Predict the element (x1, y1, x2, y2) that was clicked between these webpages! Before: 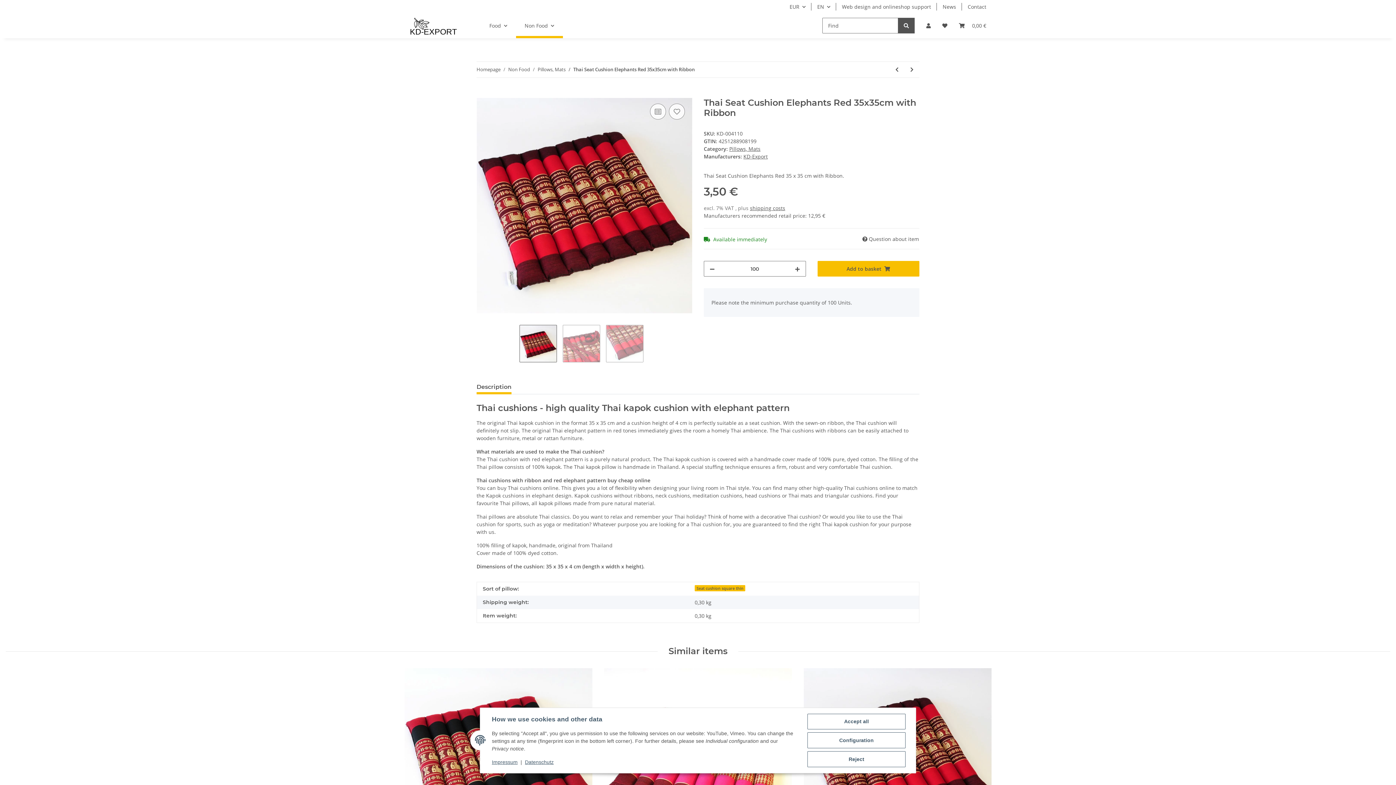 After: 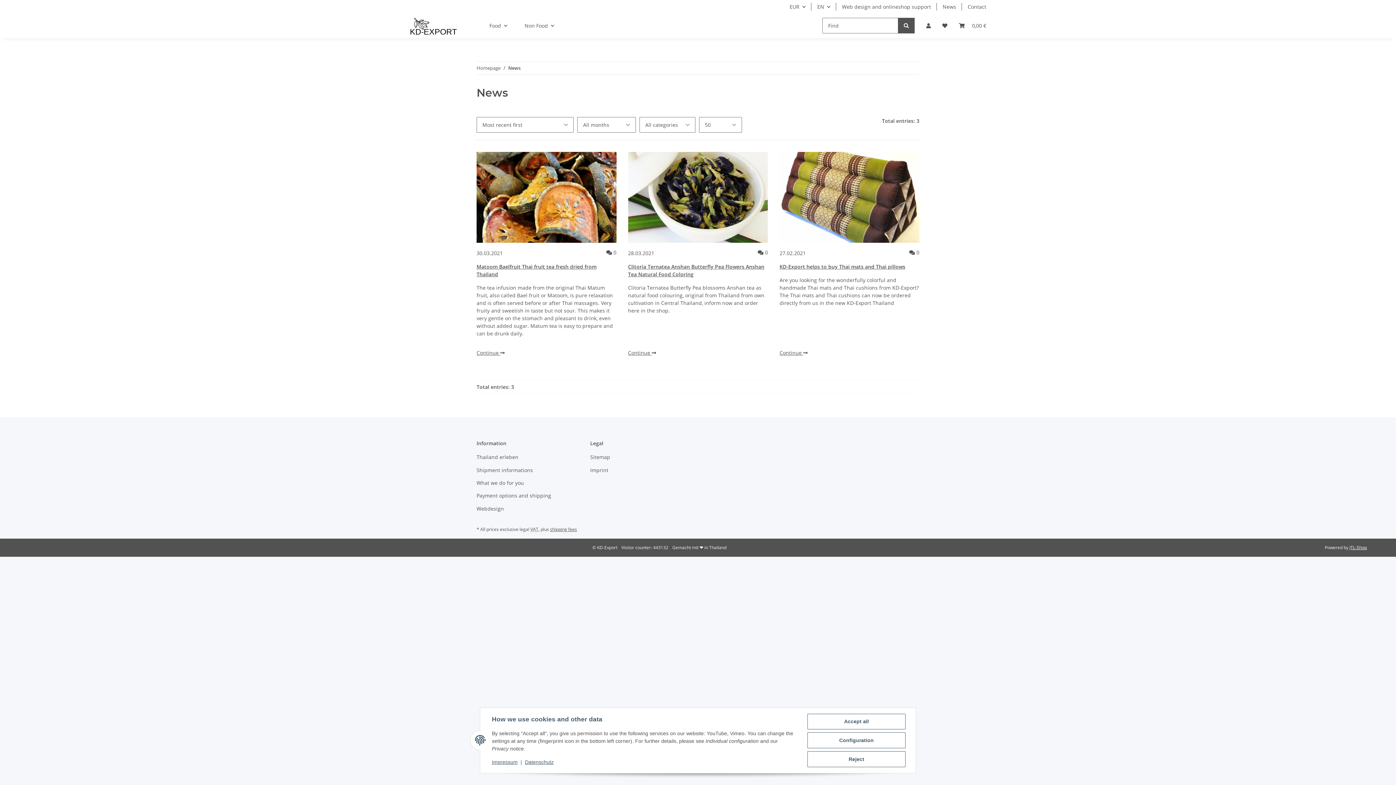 Action: bbox: (937, 0, 962, 13) label: News